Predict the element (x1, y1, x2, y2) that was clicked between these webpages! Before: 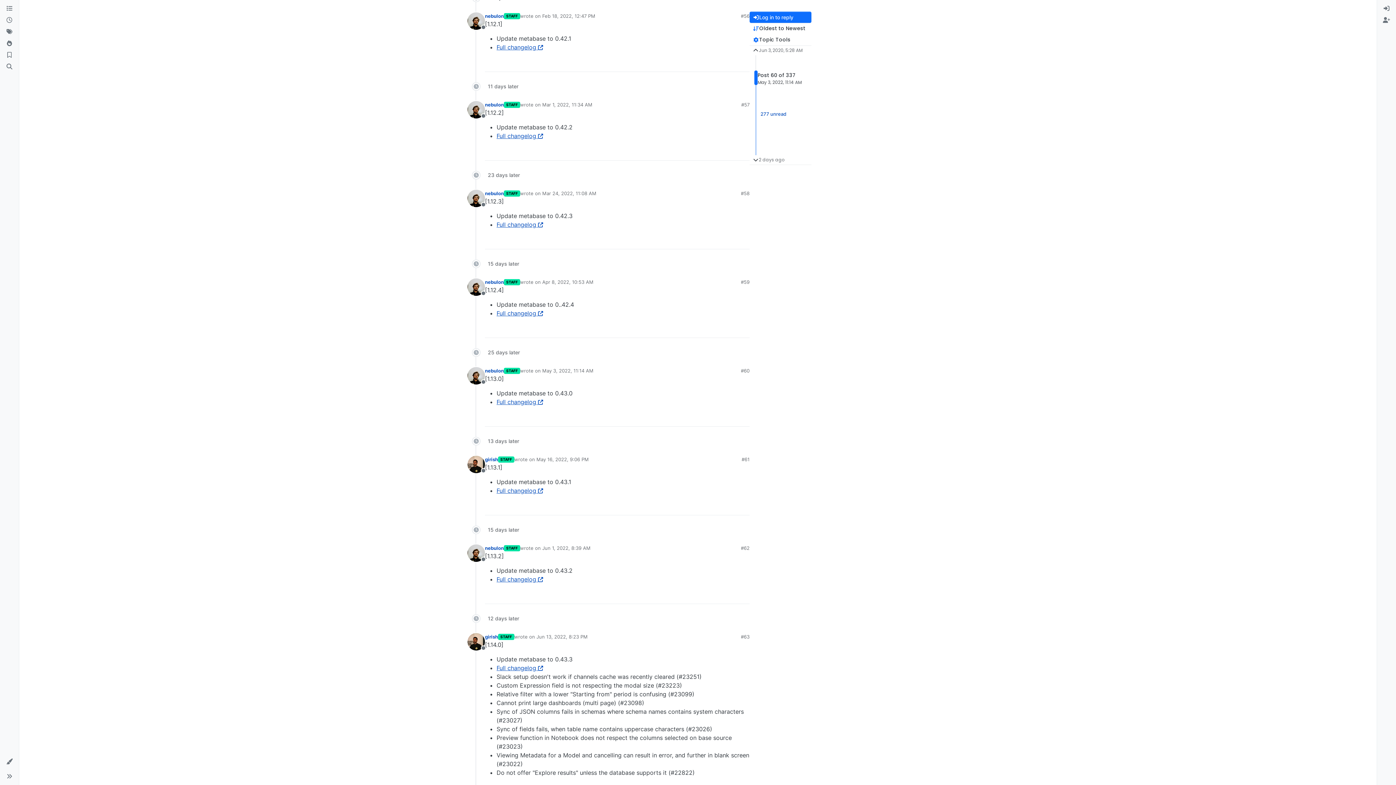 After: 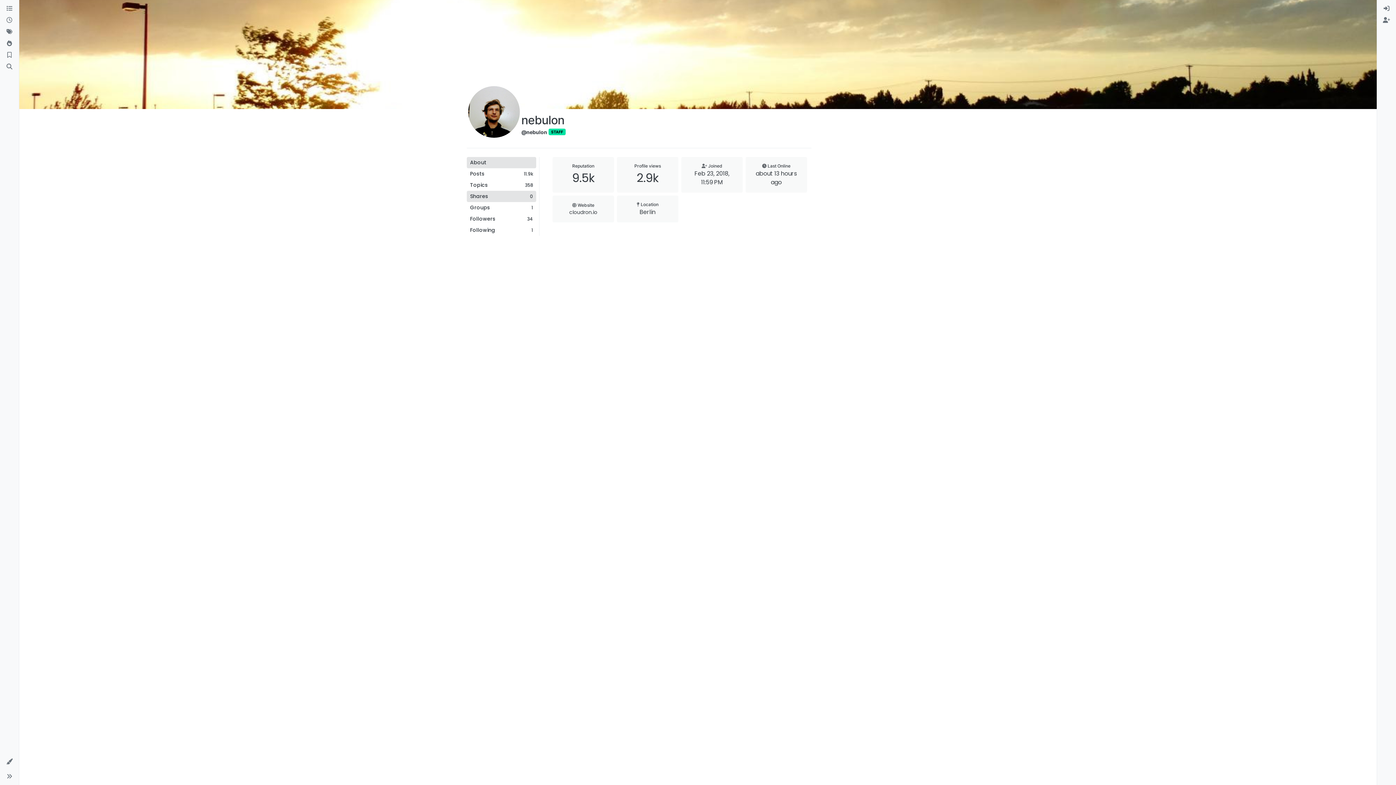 Action: bbox: (467, 189, 485, 207) label: Profile page for user nebulon